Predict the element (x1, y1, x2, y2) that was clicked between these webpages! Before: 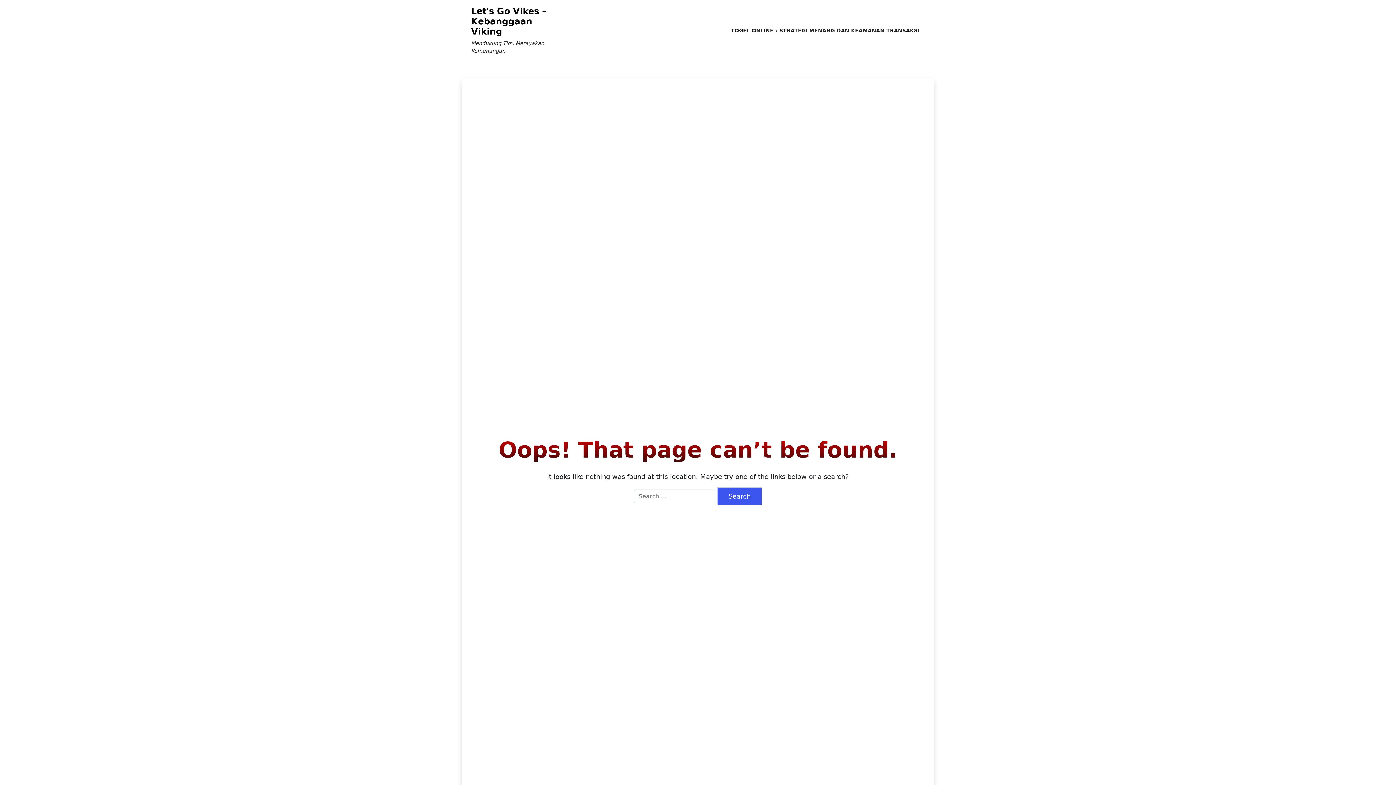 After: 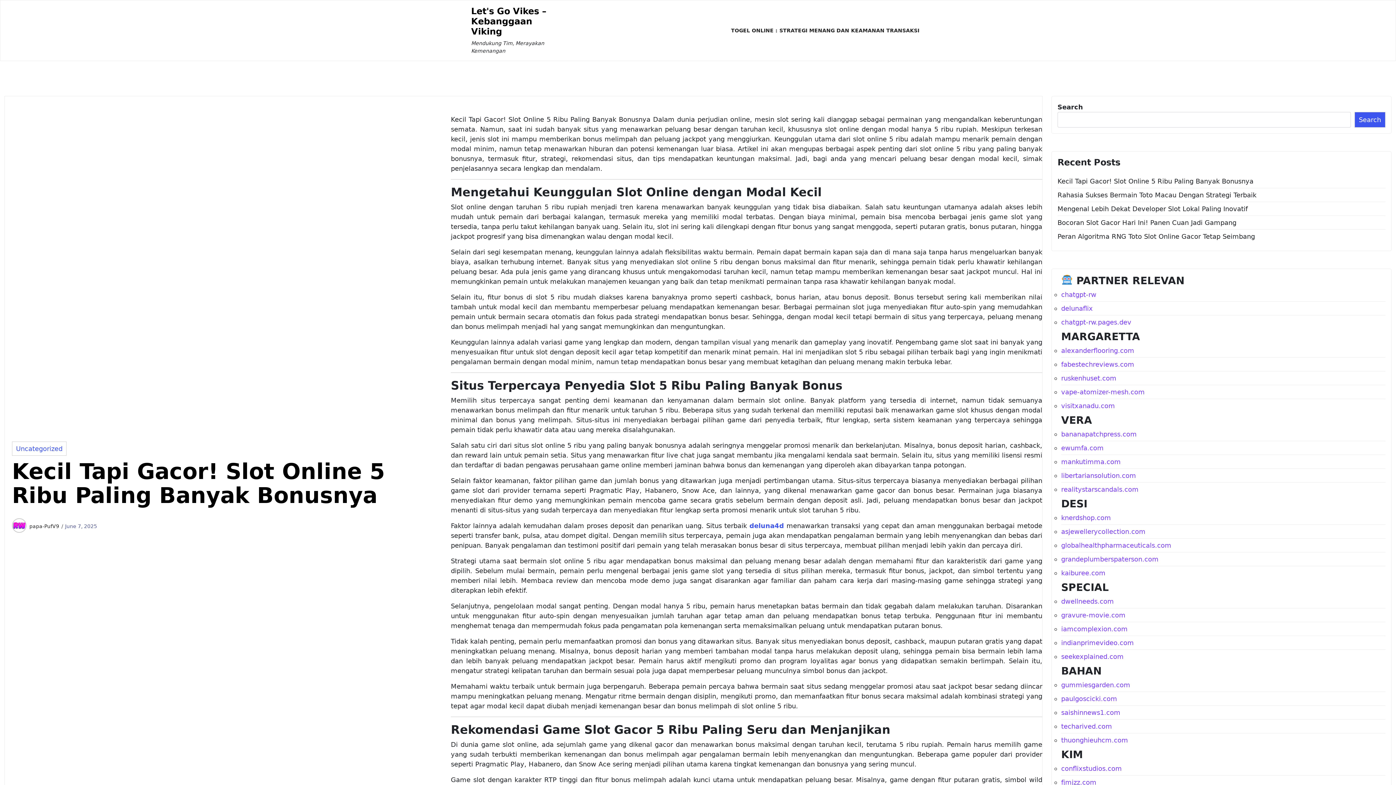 Action: bbox: (471, 6, 554, 36) label: Let's Go Vikes – Kebanggaan Viking